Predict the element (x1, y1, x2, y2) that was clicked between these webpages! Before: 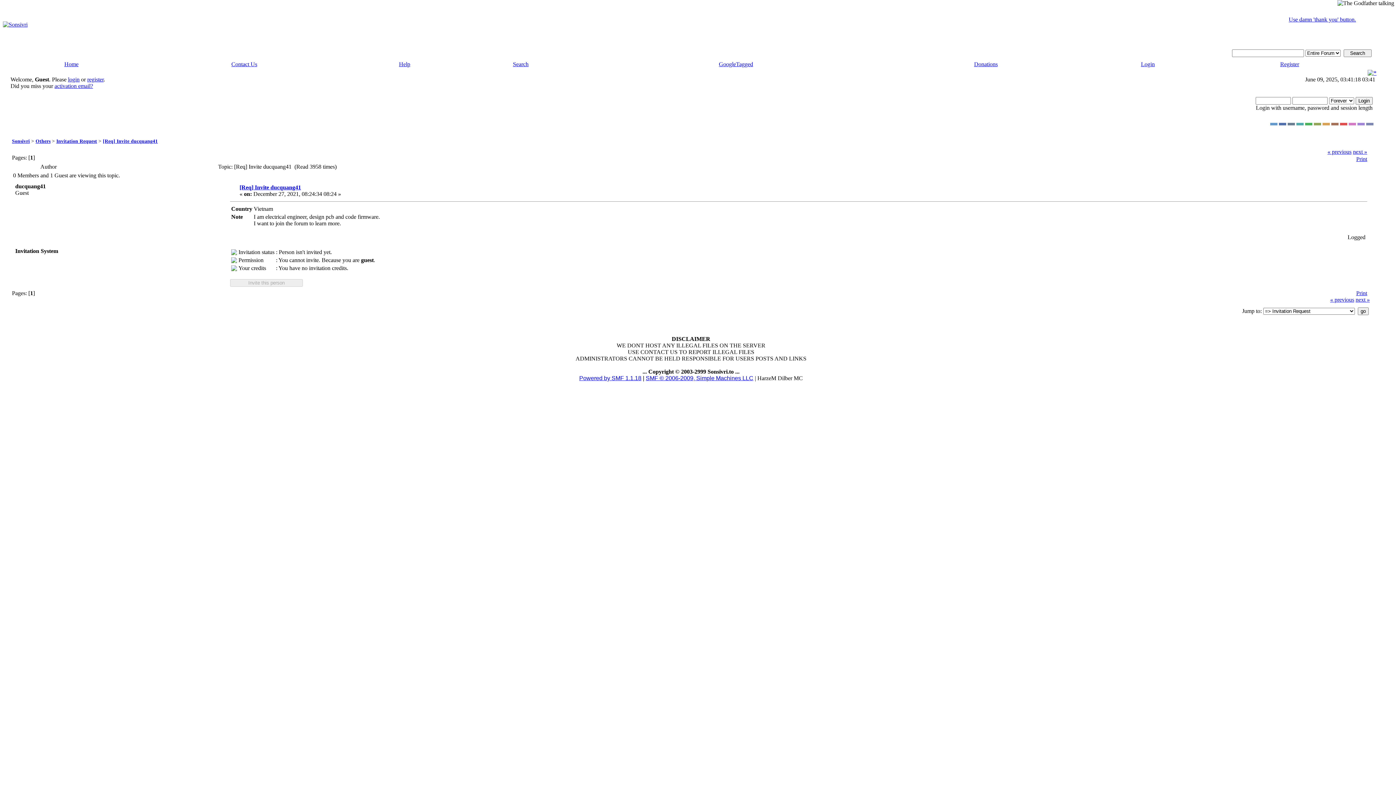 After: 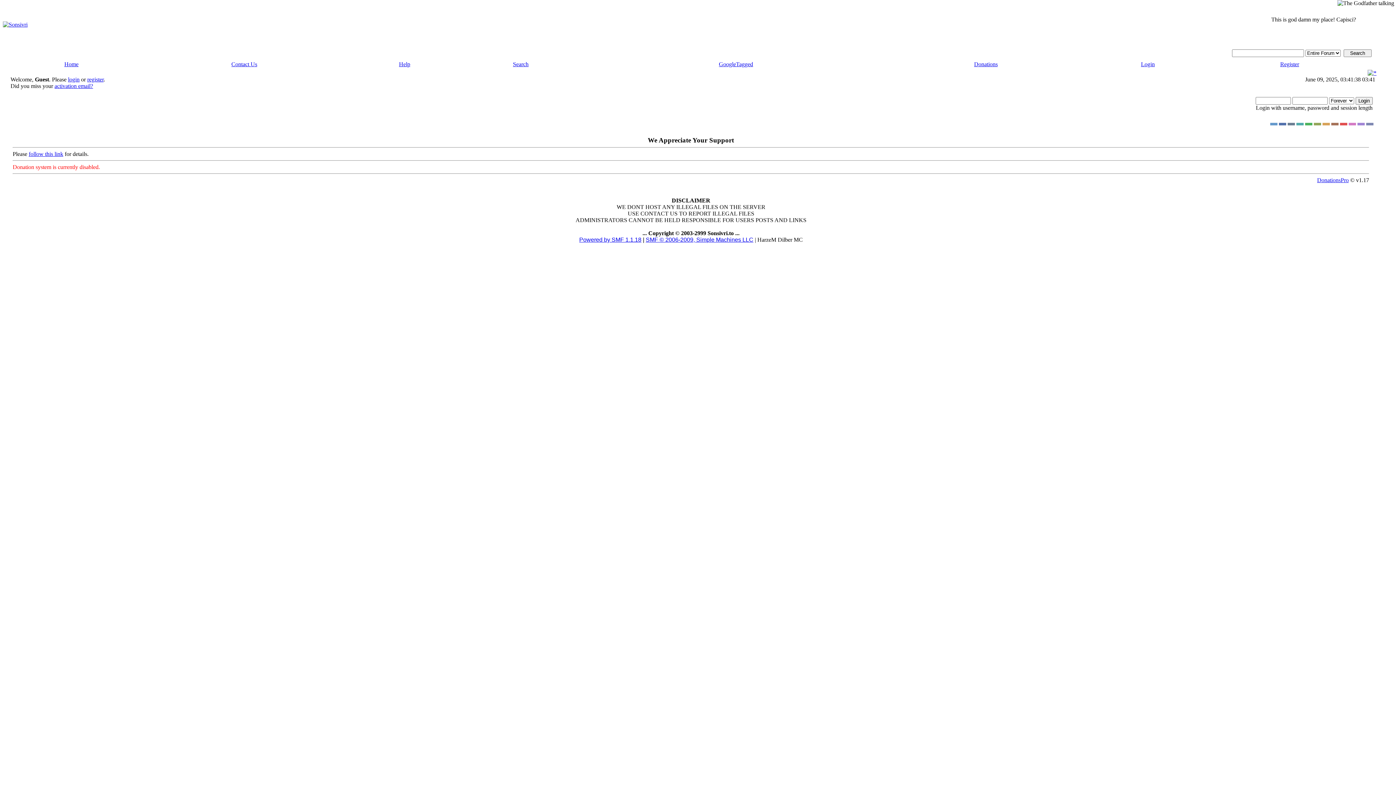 Action: bbox: (974, 61, 998, 67) label: Donations